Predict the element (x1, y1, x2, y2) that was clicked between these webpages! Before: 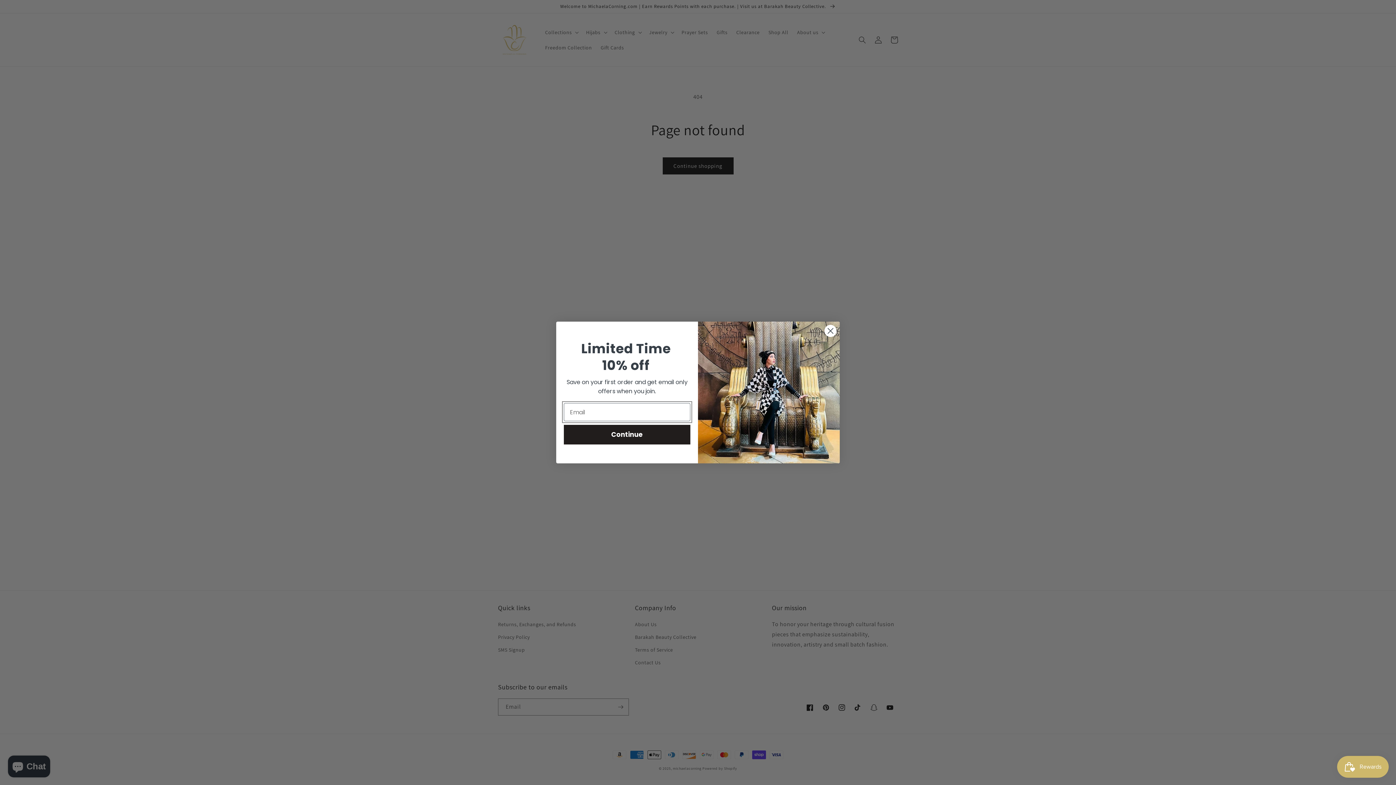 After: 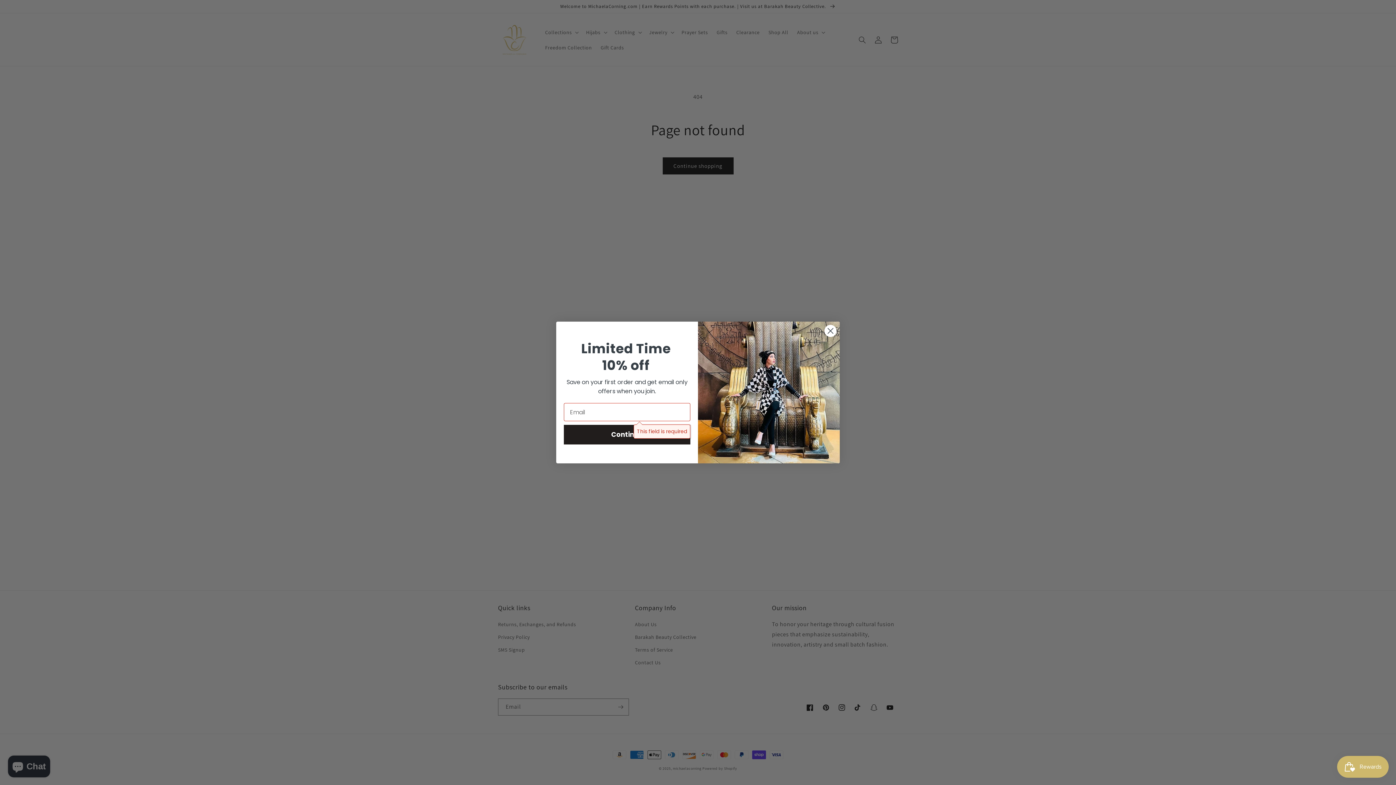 Action: label: Continue bbox: (564, 422, 690, 442)